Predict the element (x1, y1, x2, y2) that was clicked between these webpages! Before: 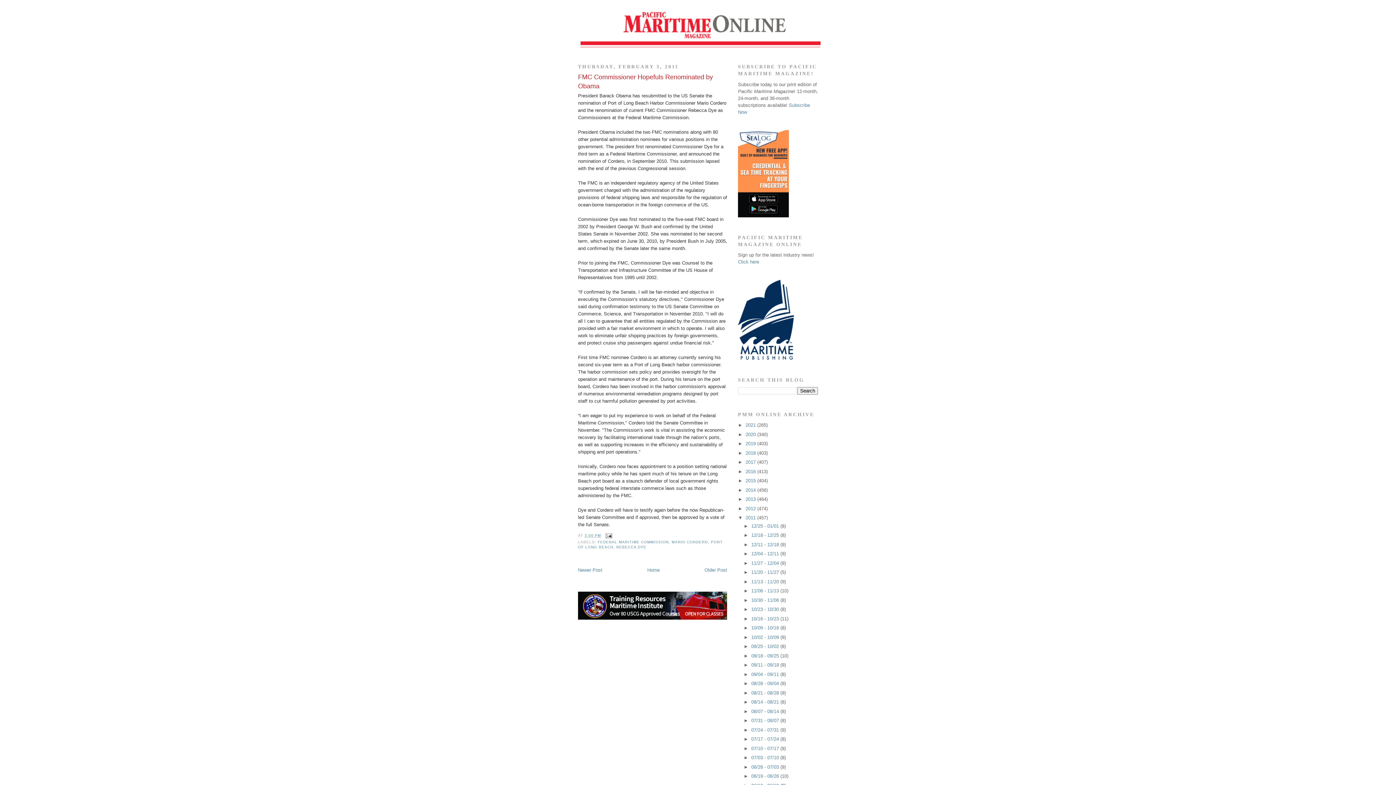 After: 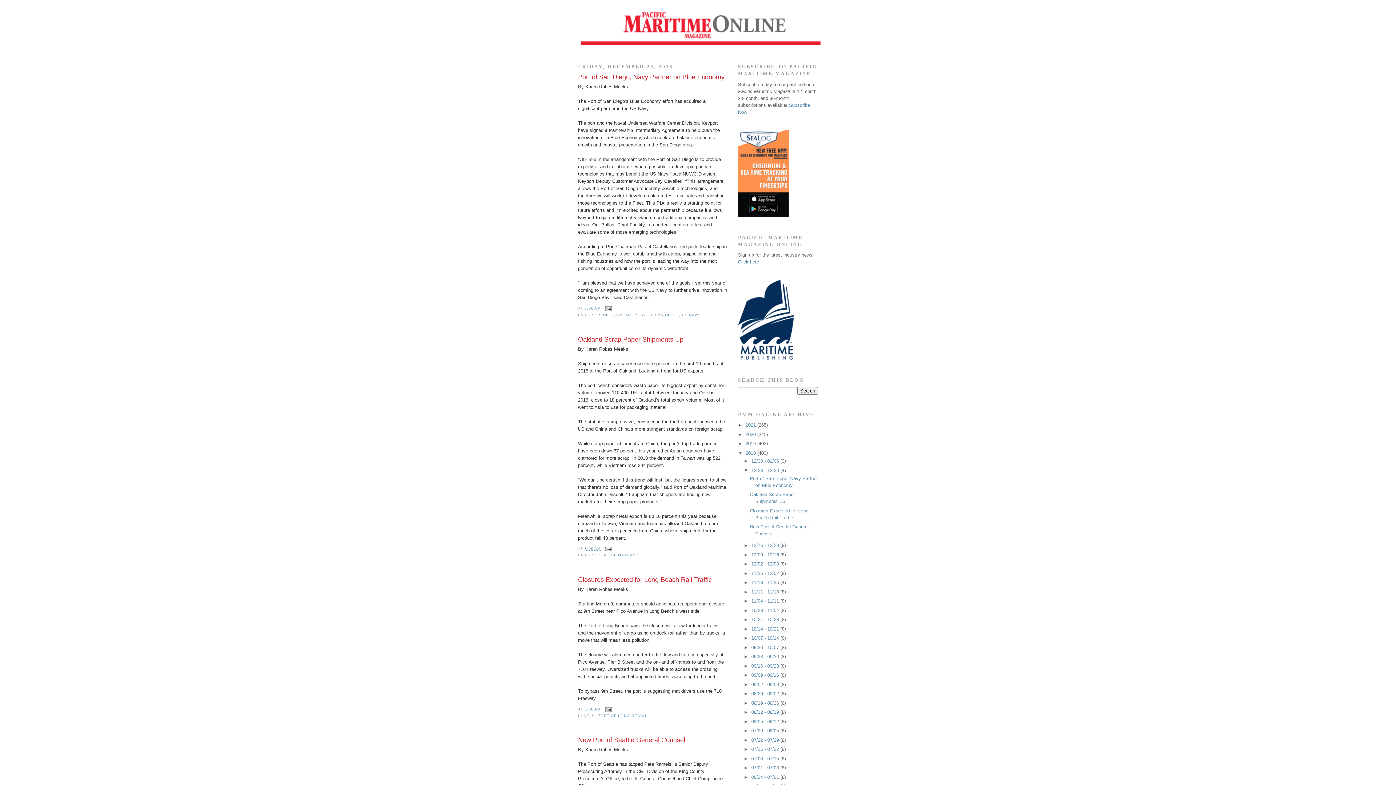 Action: bbox: (745, 450, 757, 455) label: 2018 